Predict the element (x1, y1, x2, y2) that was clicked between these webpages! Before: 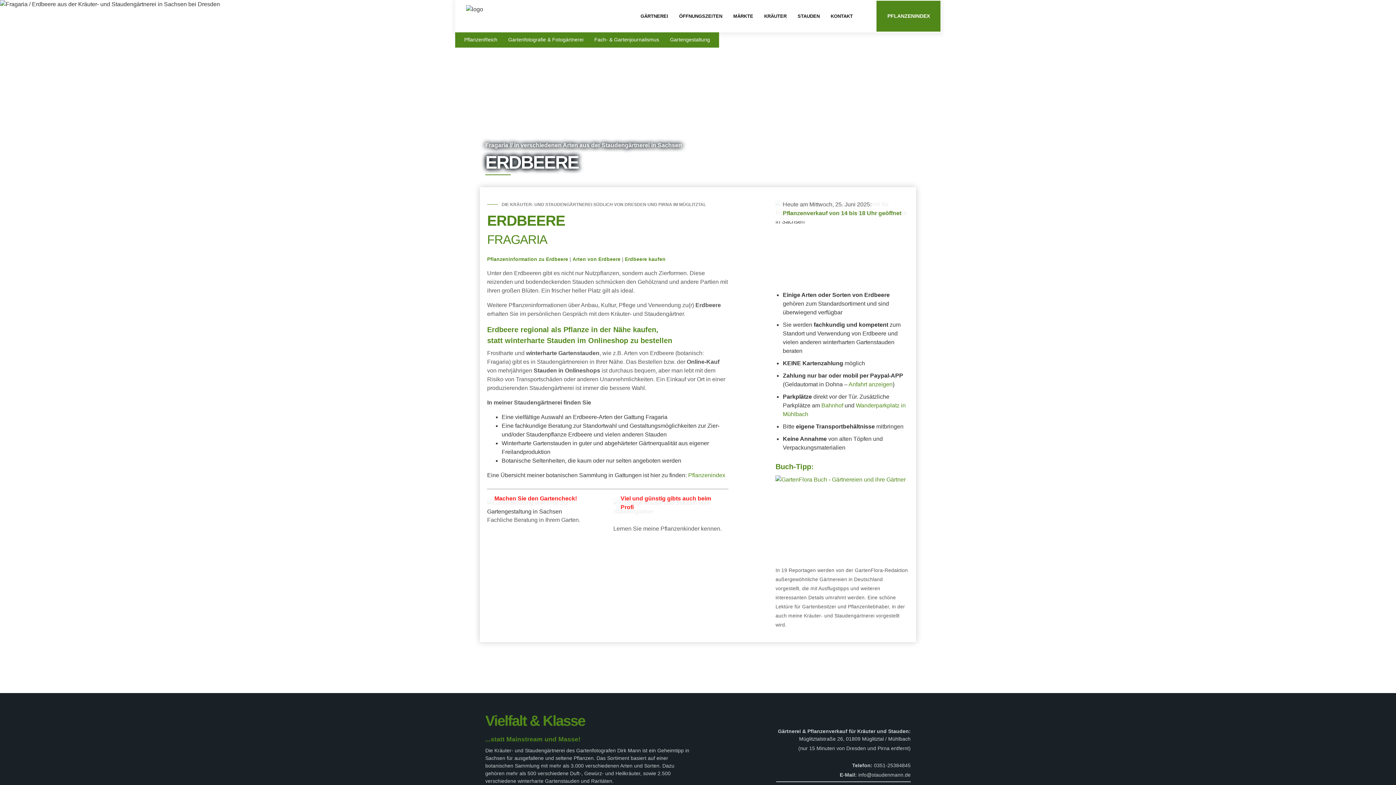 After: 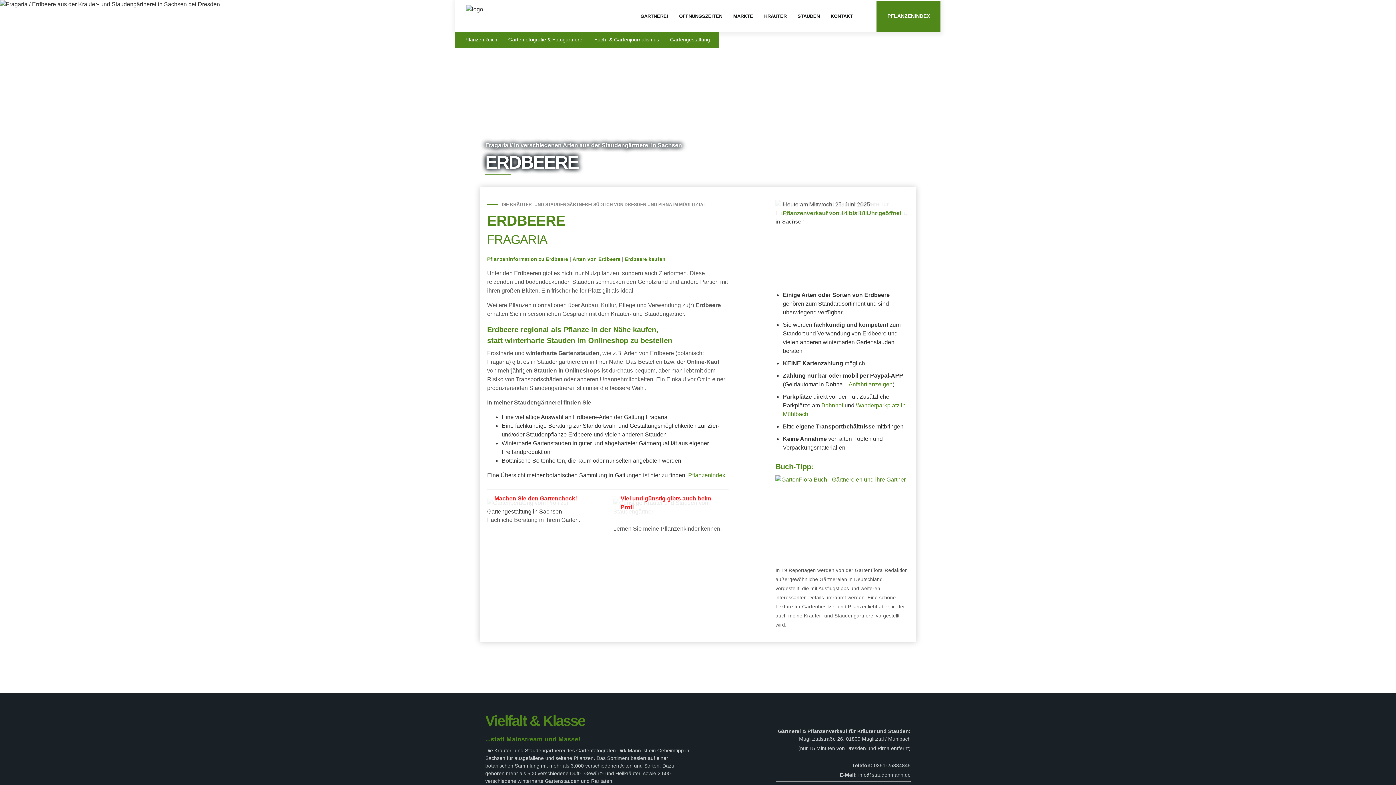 Action: label: Anfahrt anzeigen bbox: (848, 381, 892, 387)